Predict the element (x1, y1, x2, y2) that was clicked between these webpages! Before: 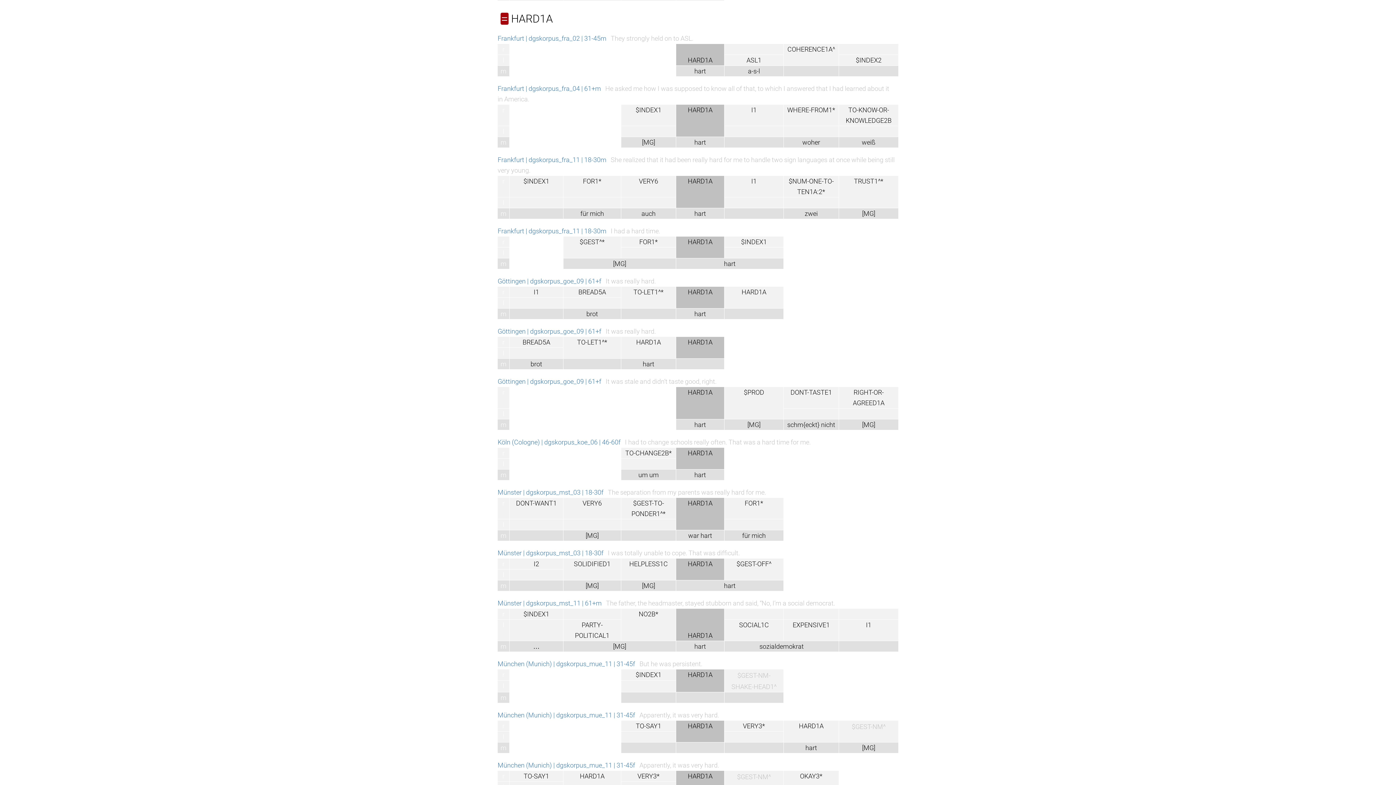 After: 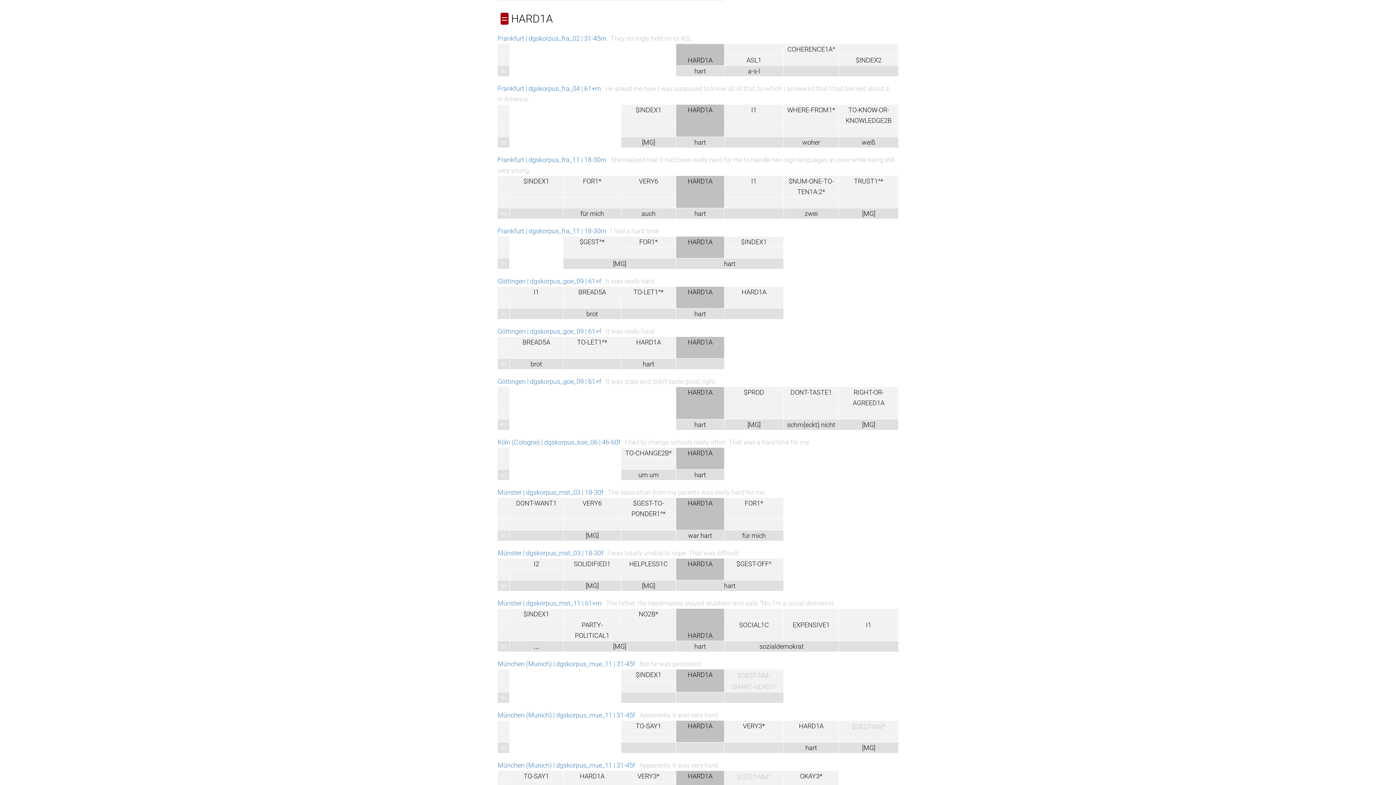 Action: bbox: (799, 722, 823, 730) label: HARD1A